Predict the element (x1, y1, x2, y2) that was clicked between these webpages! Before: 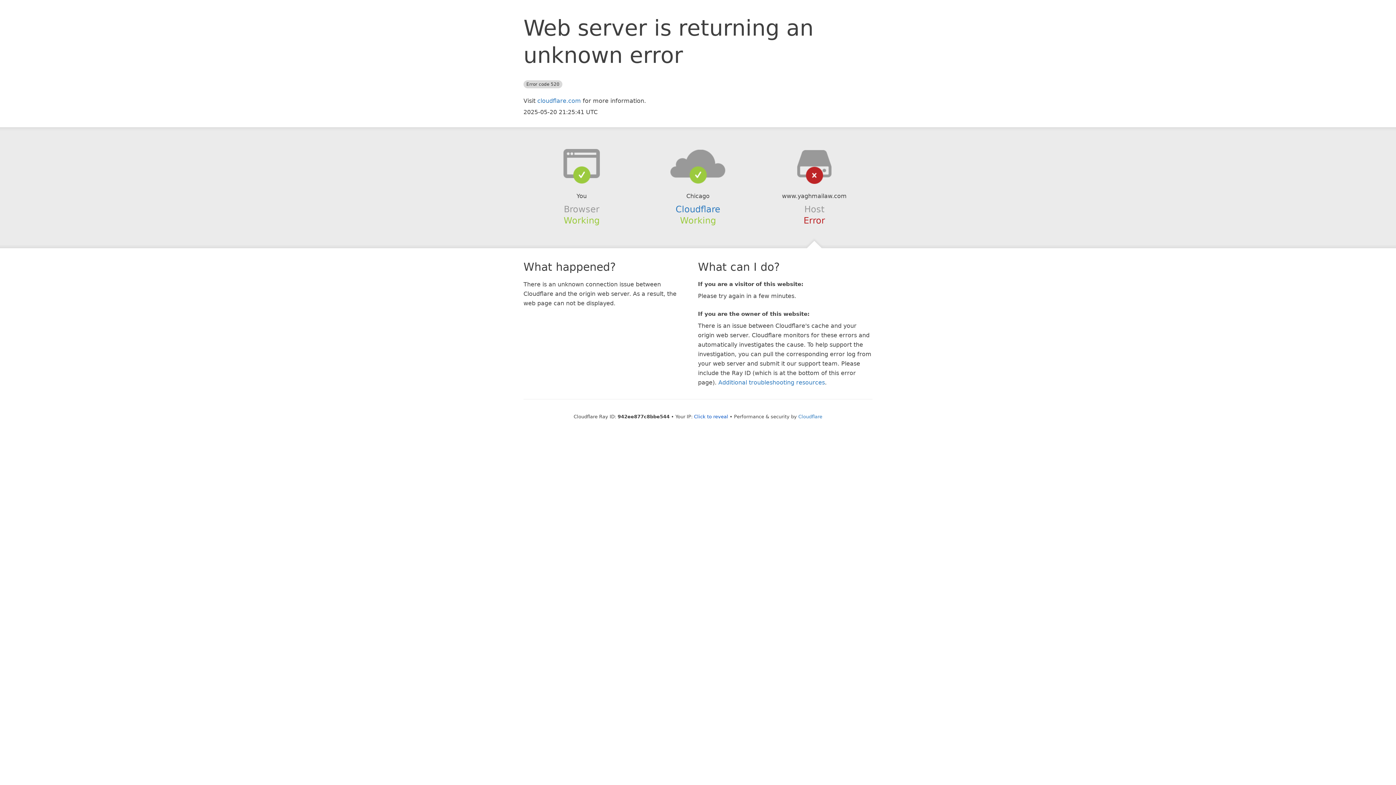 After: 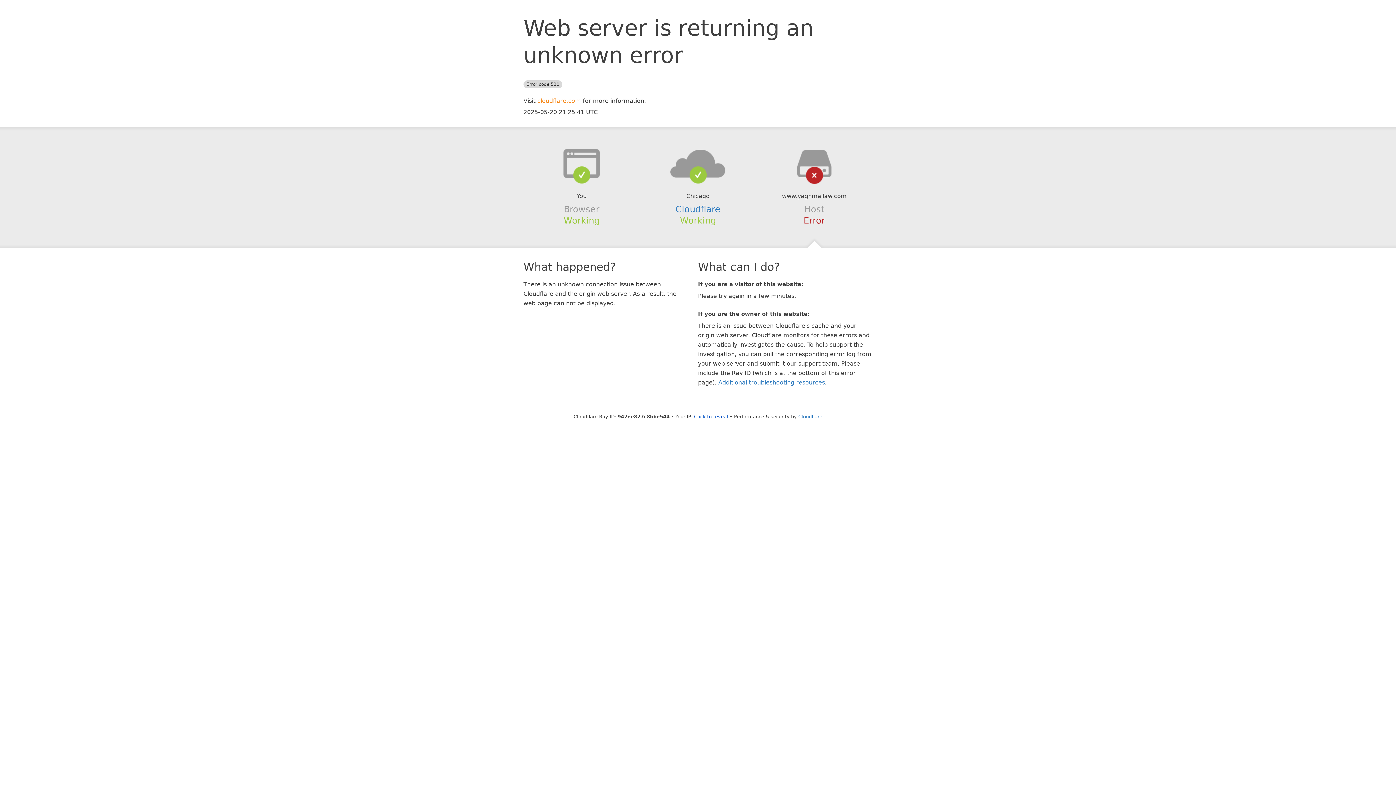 Action: bbox: (537, 97, 581, 104) label: cloudflare.com